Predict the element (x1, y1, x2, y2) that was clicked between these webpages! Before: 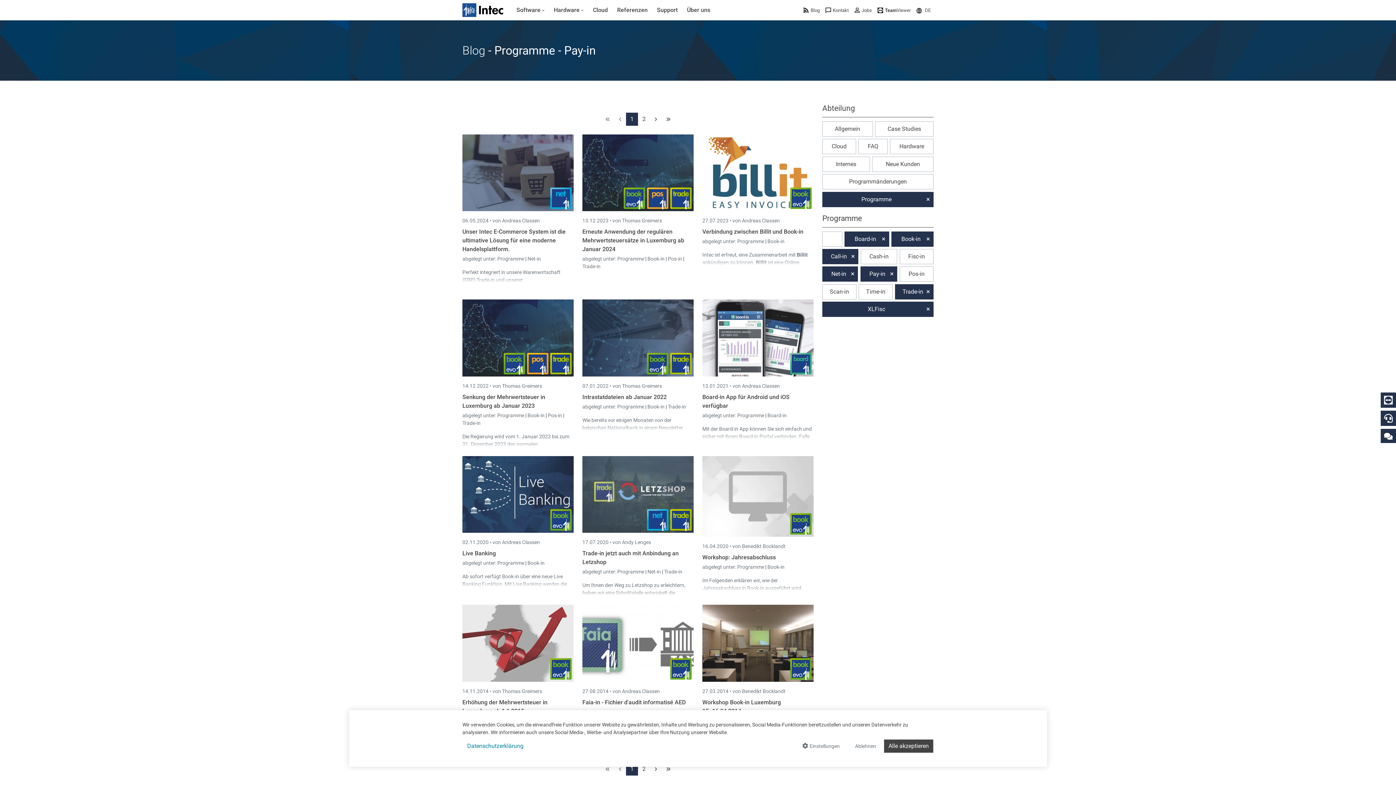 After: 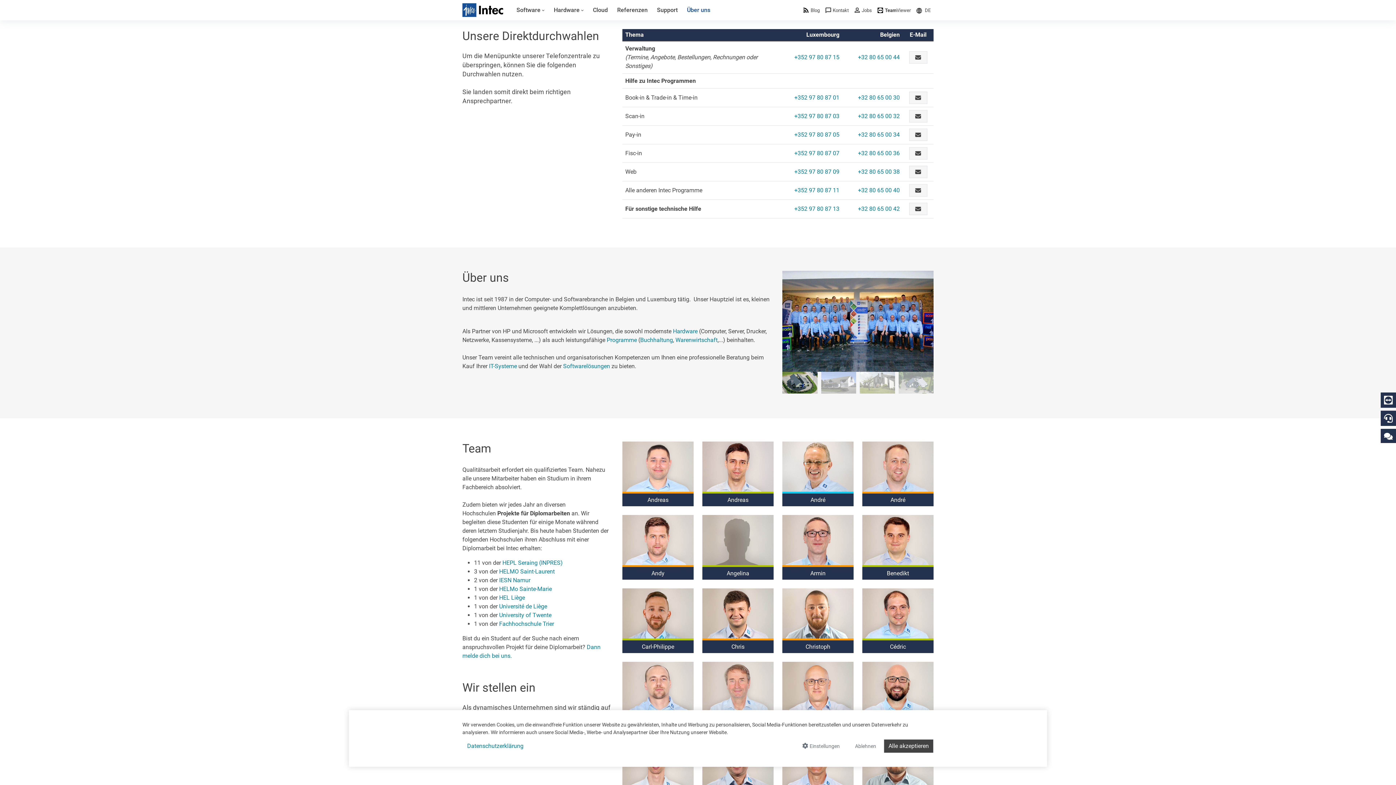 Action: label: Kontakt bbox: (822, 0, 851, 19)